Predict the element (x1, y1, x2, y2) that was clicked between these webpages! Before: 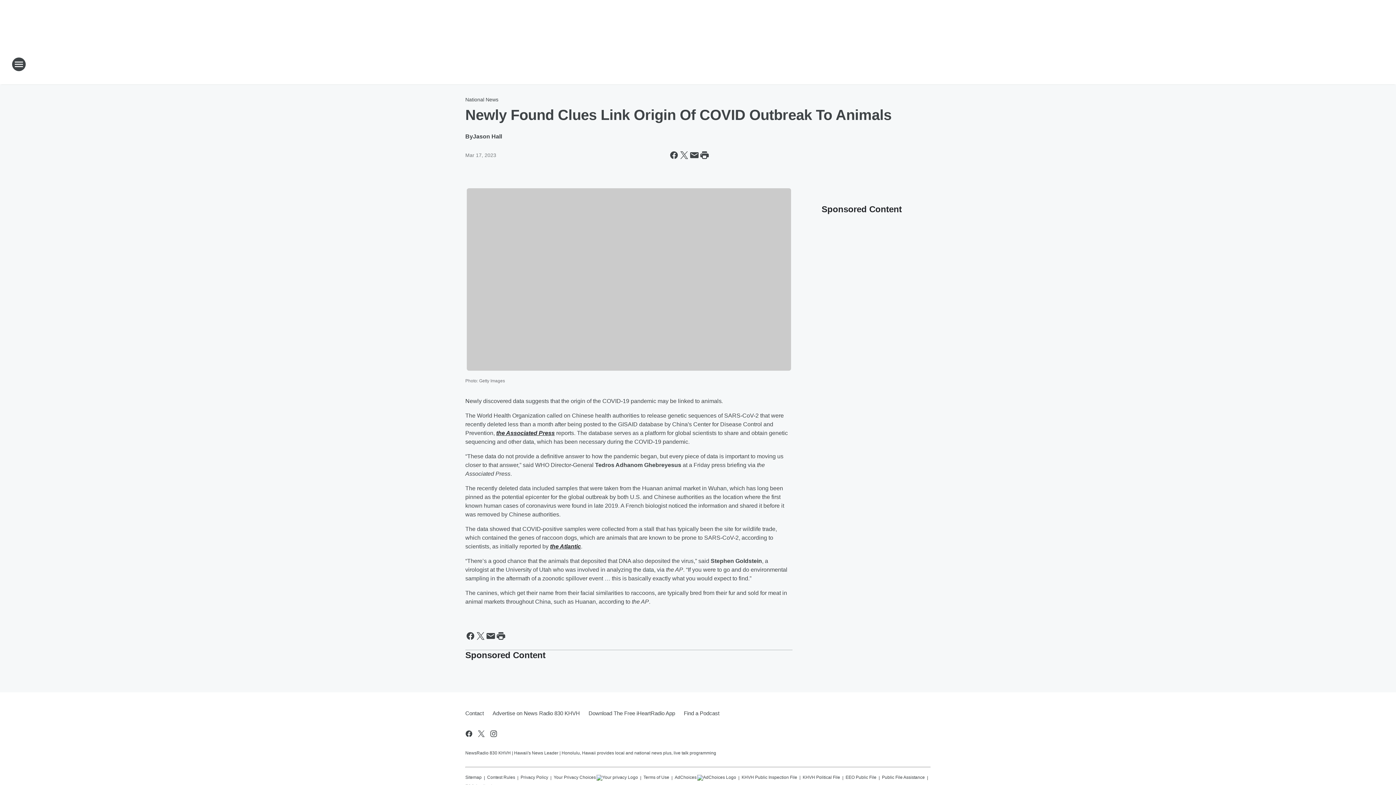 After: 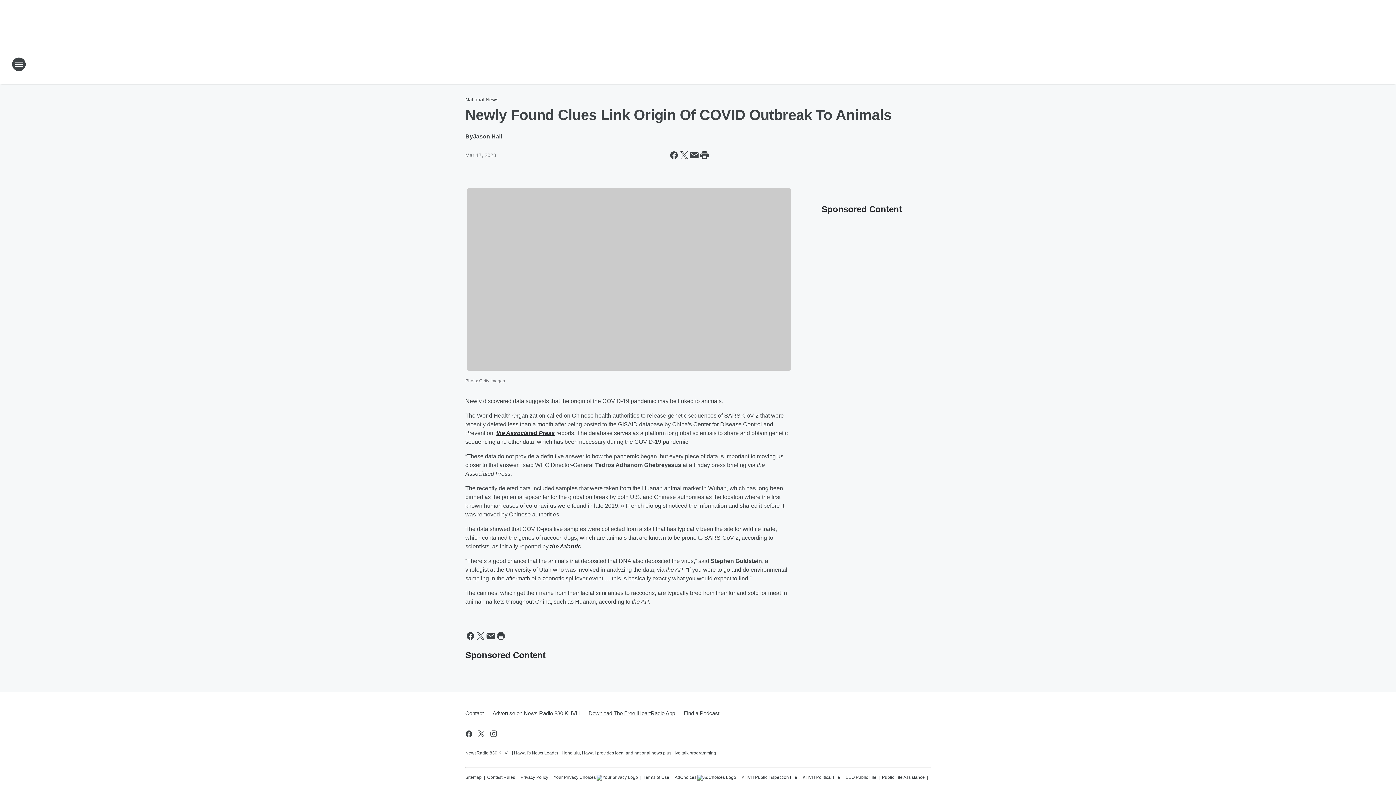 Action: label: Download The Free iHeartRadio App bbox: (584, 704, 679, 723)